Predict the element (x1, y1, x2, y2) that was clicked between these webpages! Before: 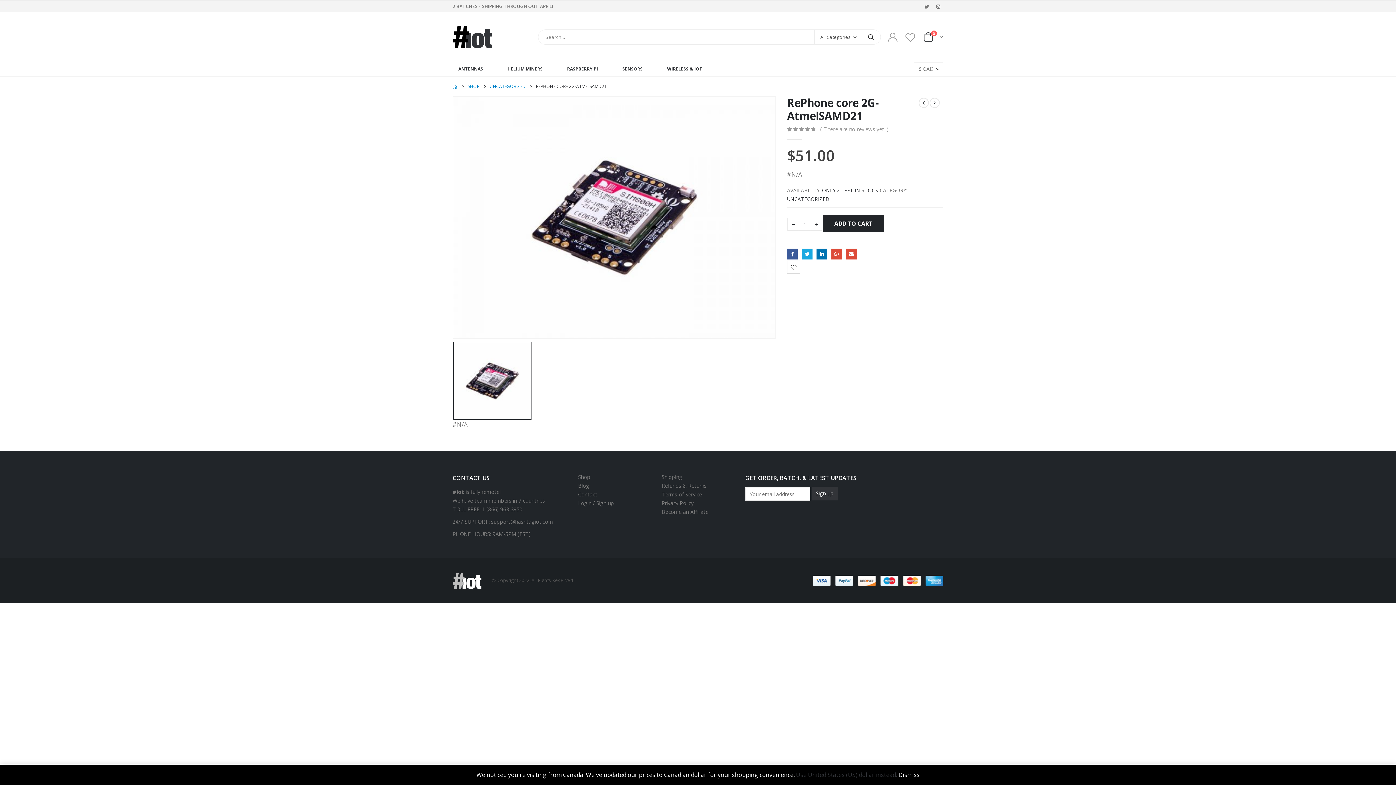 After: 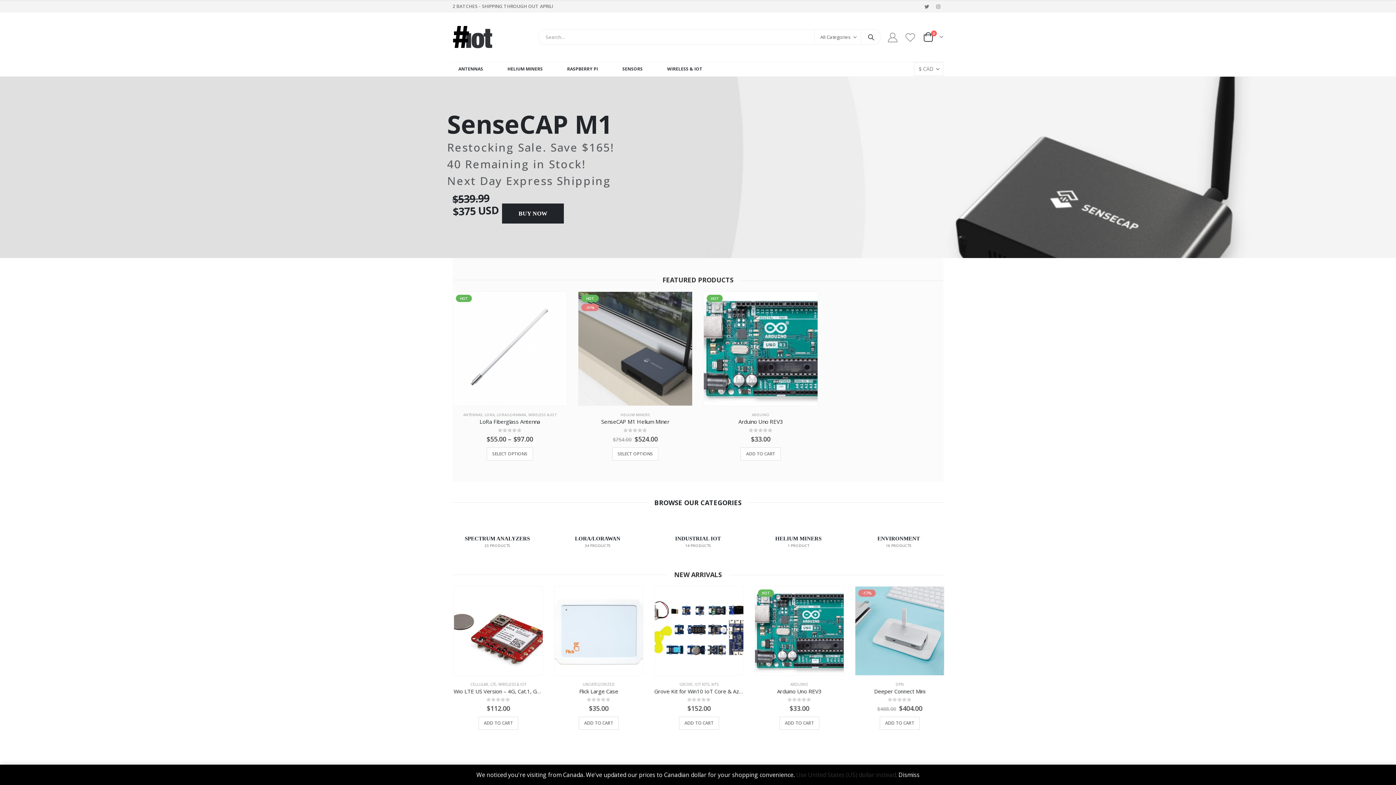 Action: bbox: (452, 577, 481, 583)